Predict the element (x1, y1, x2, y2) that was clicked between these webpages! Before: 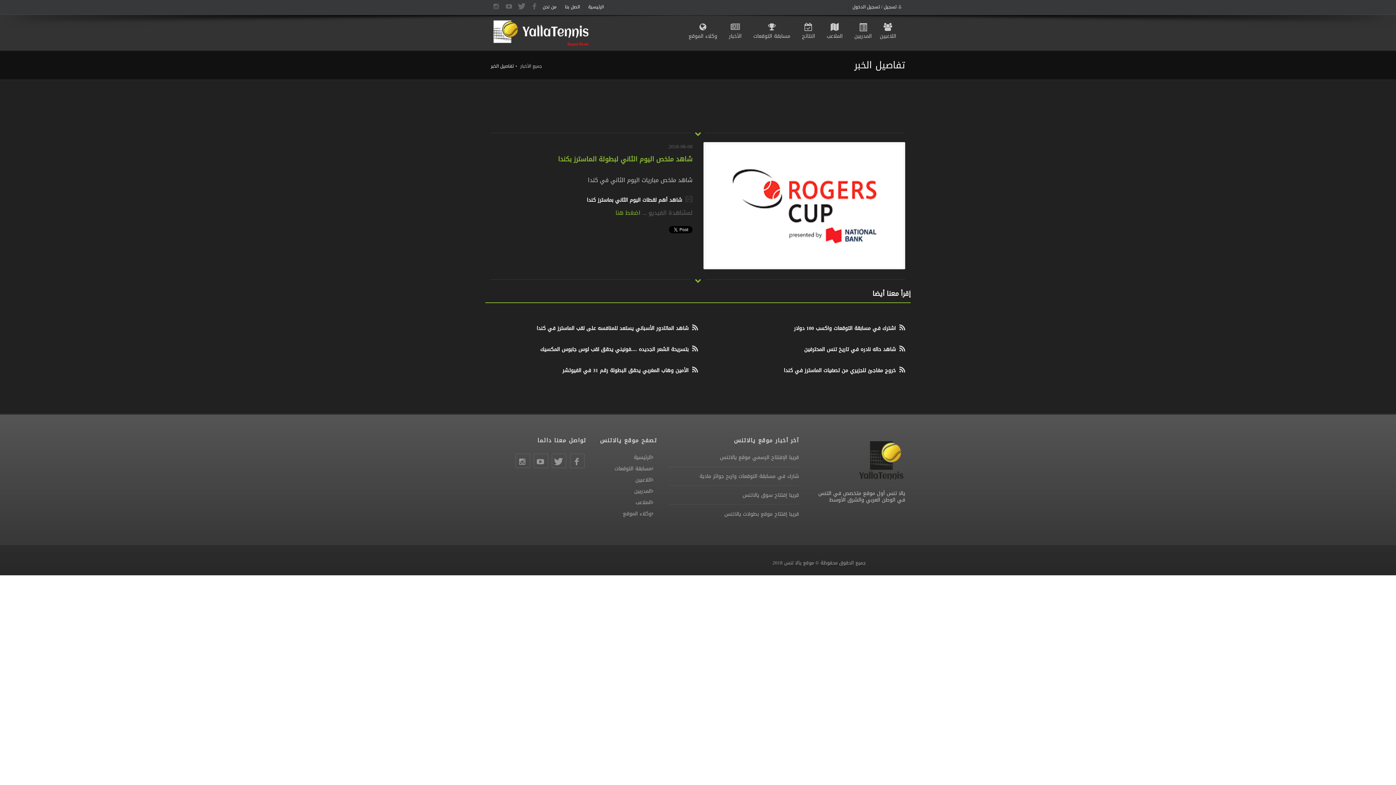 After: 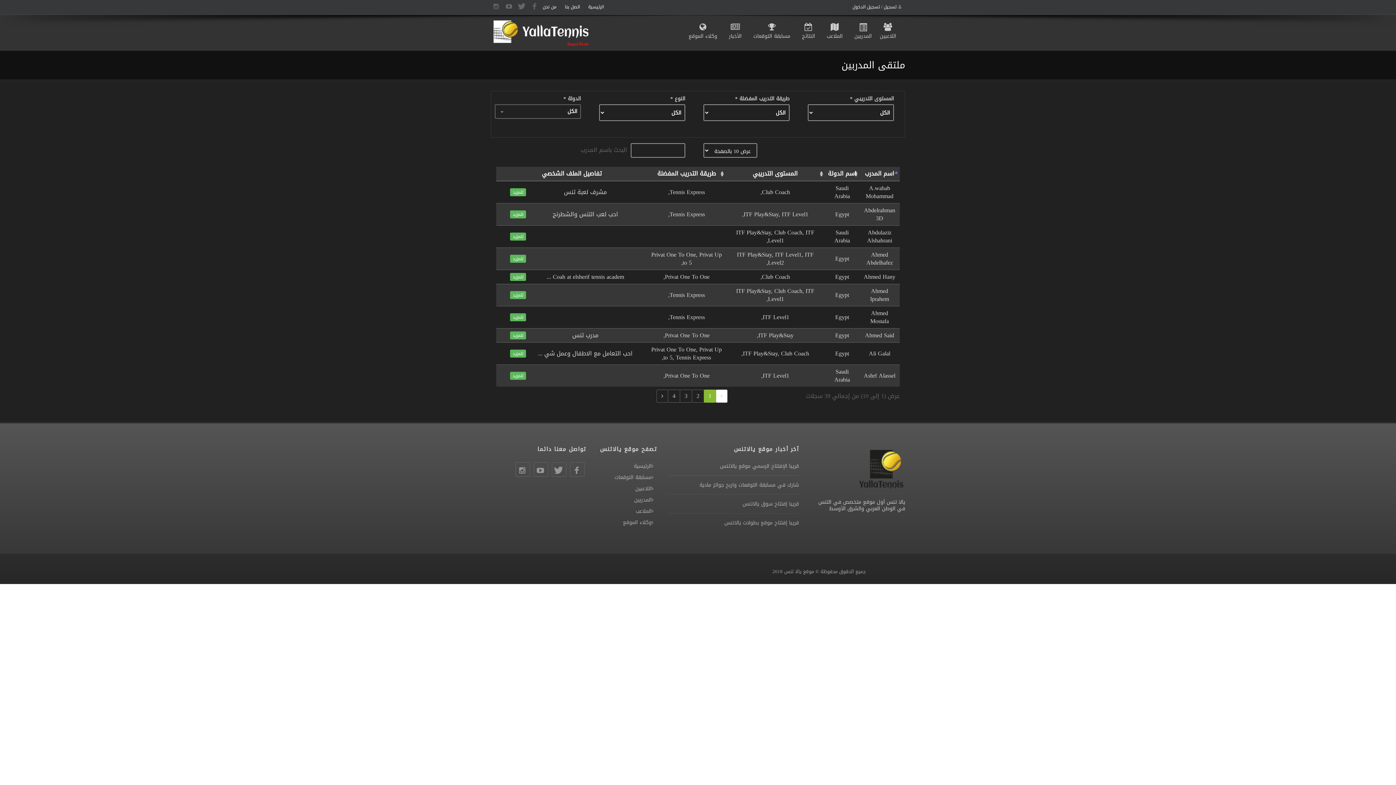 Action: bbox: (850, 14, 875, 49) label: المدربين